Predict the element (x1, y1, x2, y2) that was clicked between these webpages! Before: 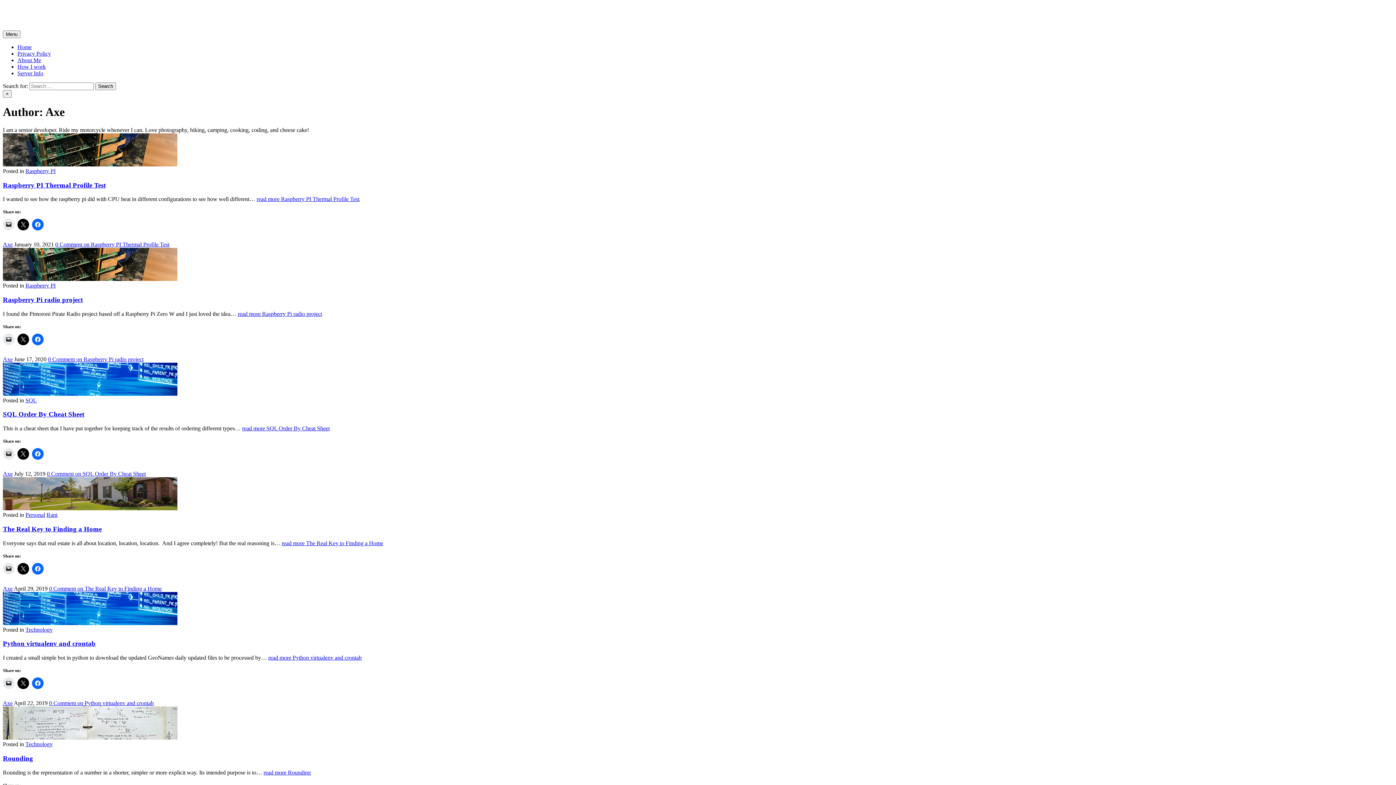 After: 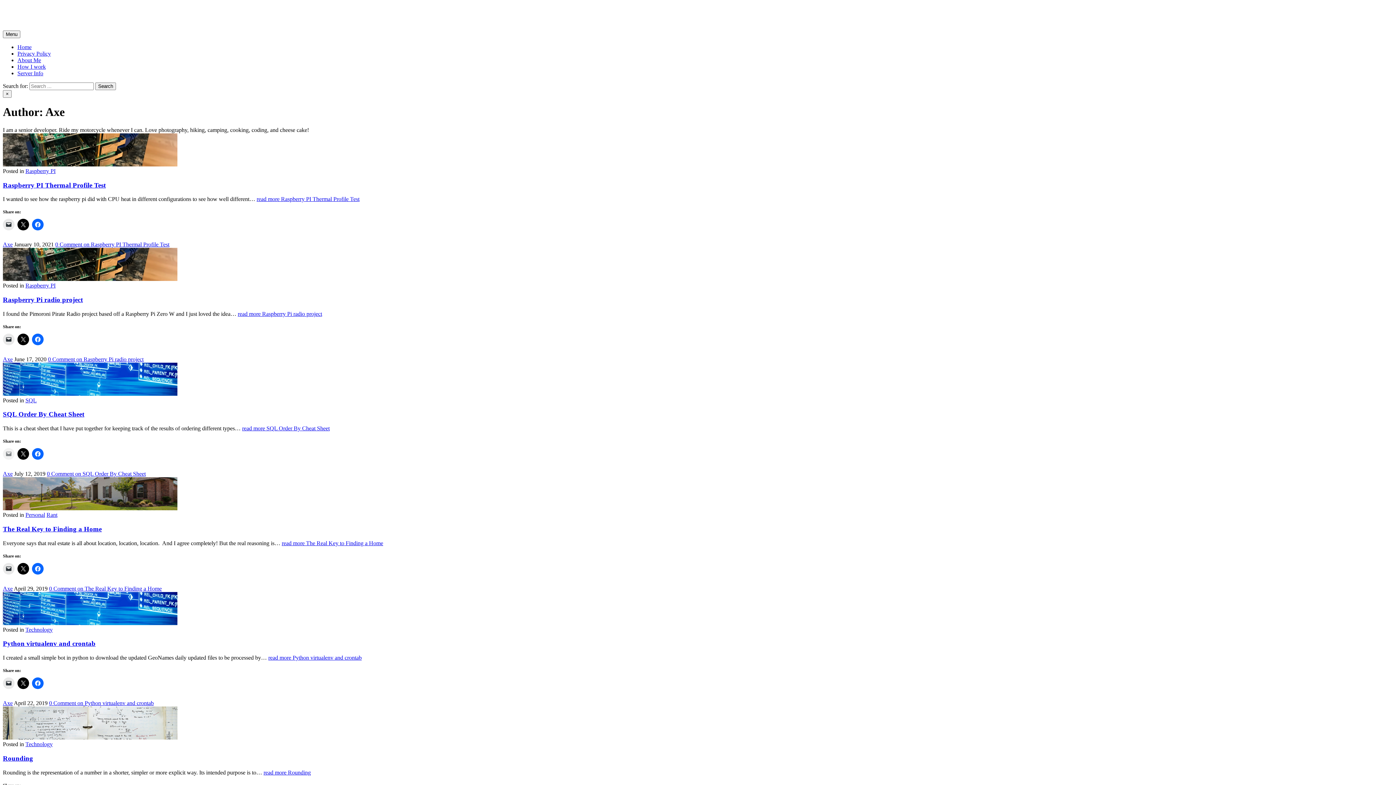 Action: bbox: (2, 448, 14, 460)